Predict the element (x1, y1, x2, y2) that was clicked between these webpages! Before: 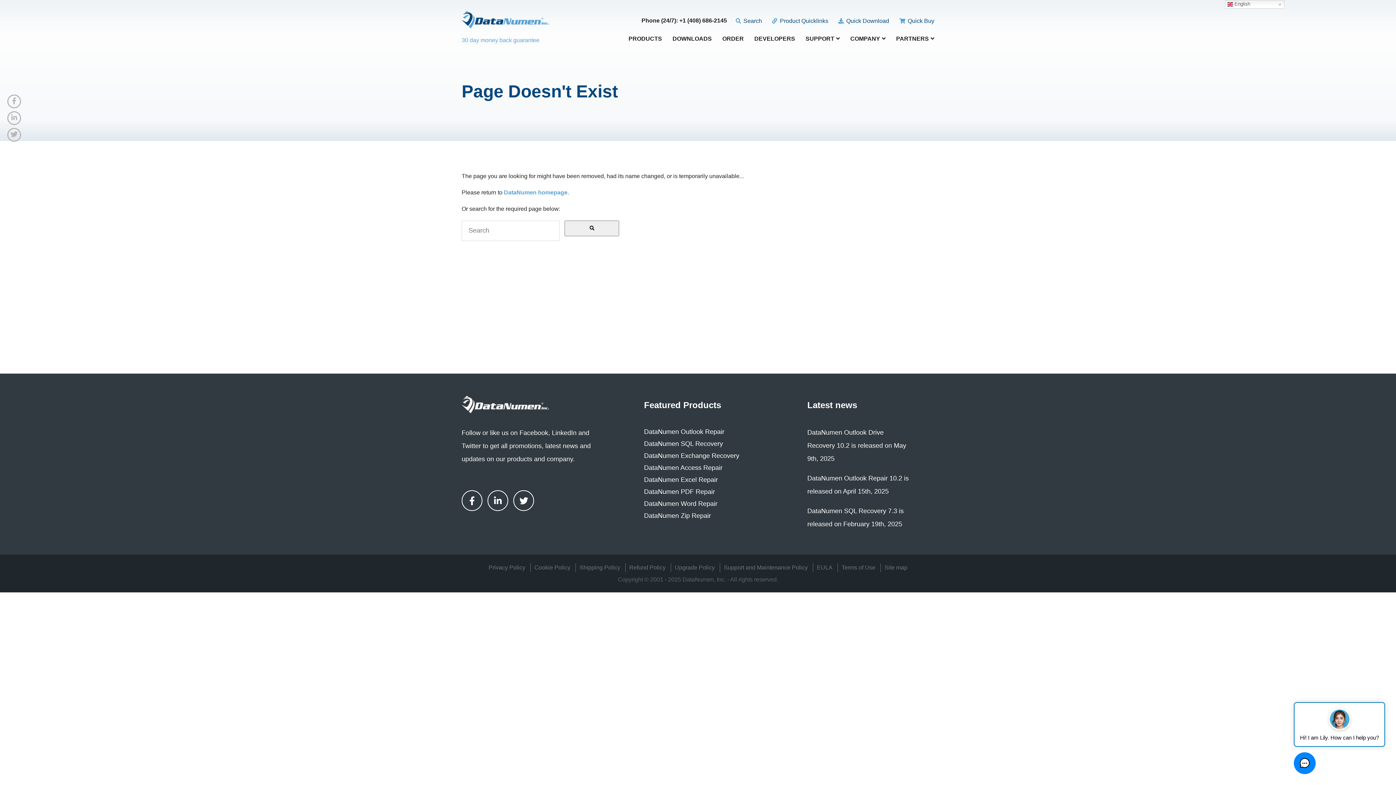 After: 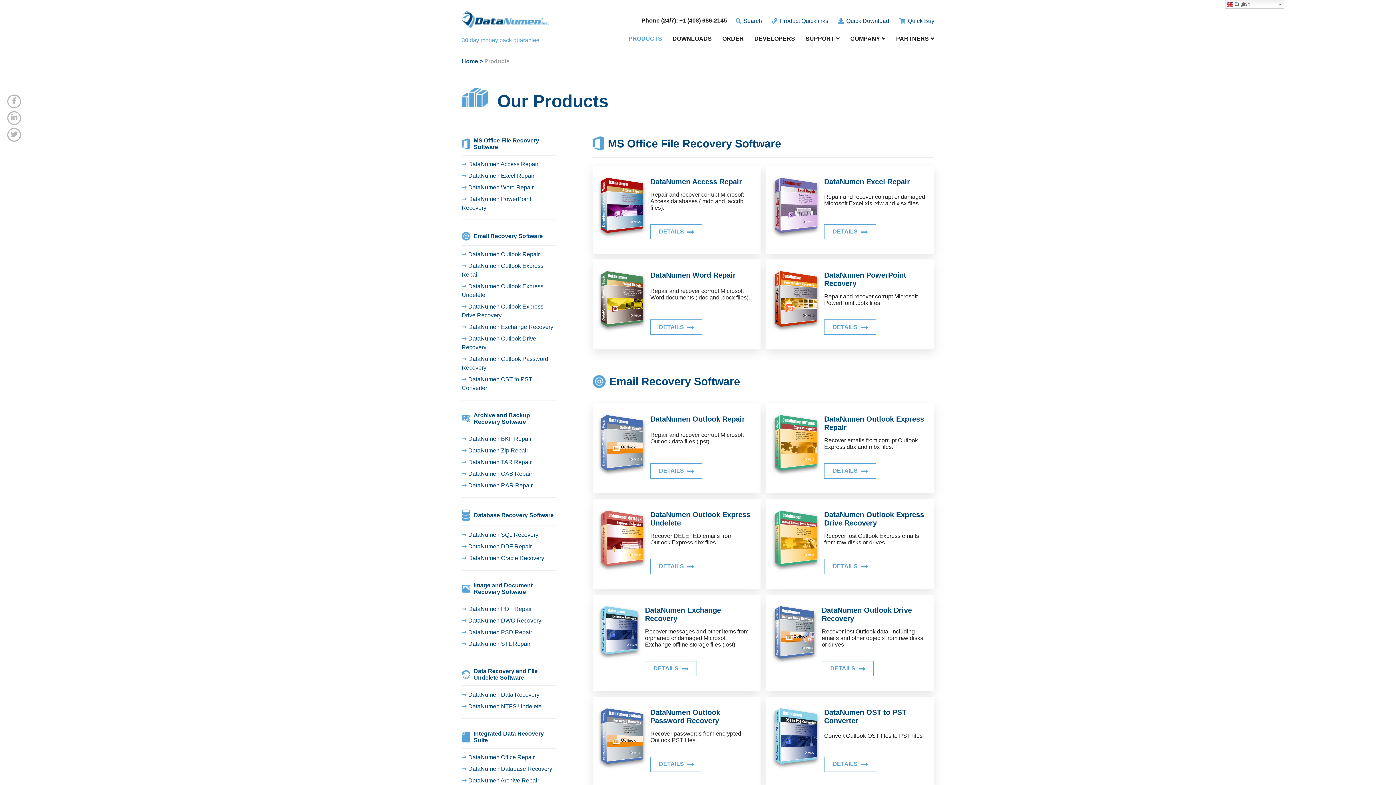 Action: label: PRODUCTS bbox: (628, 36, 662, 44)